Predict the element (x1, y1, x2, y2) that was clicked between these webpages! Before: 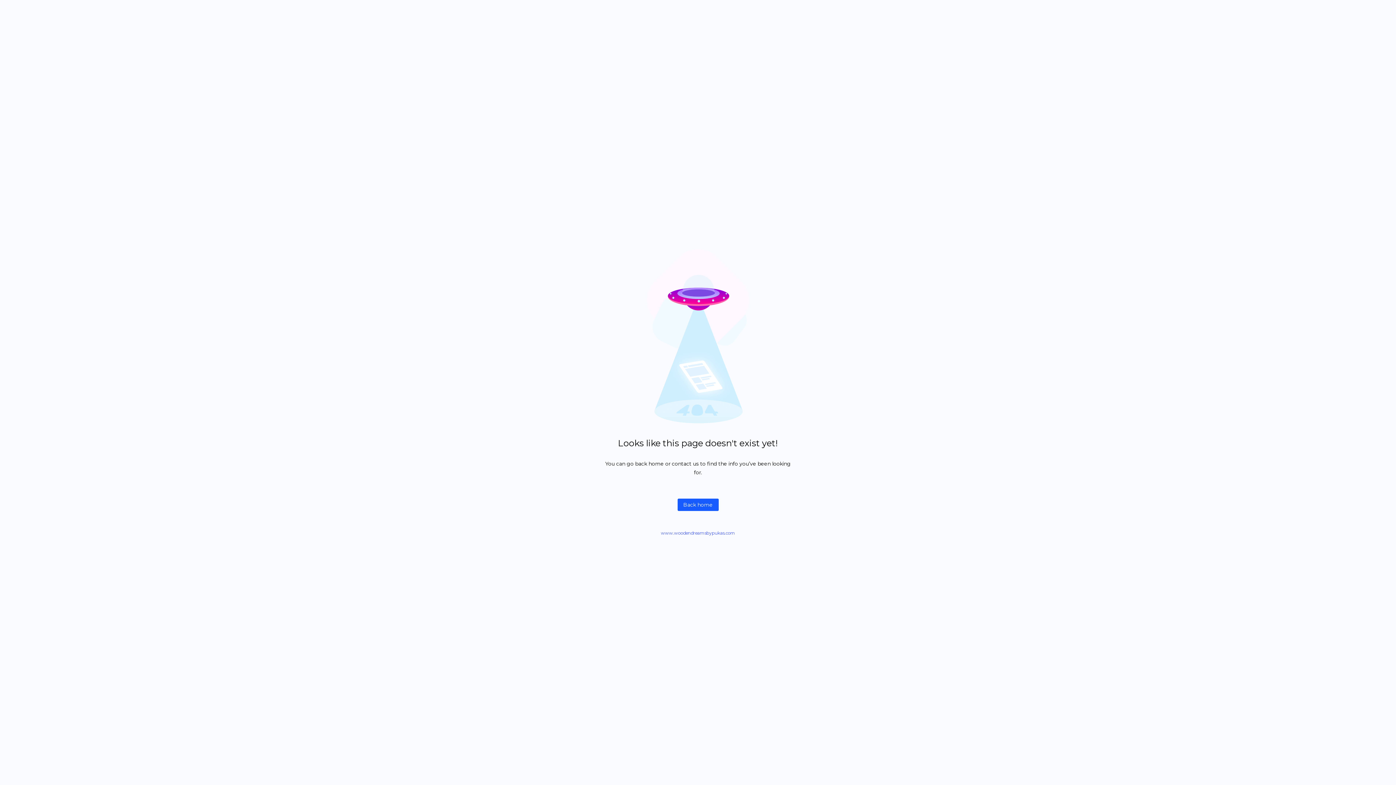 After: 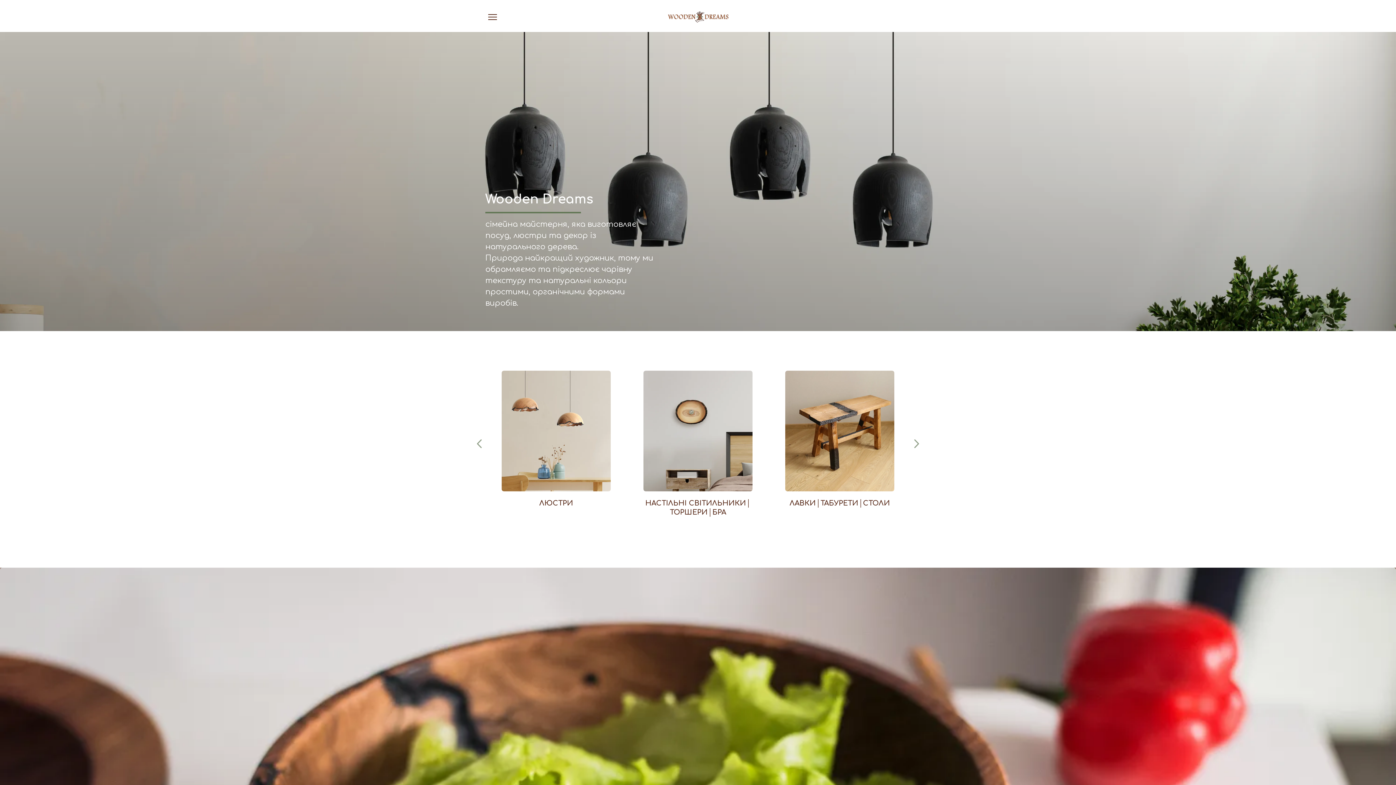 Action: bbox: (677, 498, 718, 511) label: Back home